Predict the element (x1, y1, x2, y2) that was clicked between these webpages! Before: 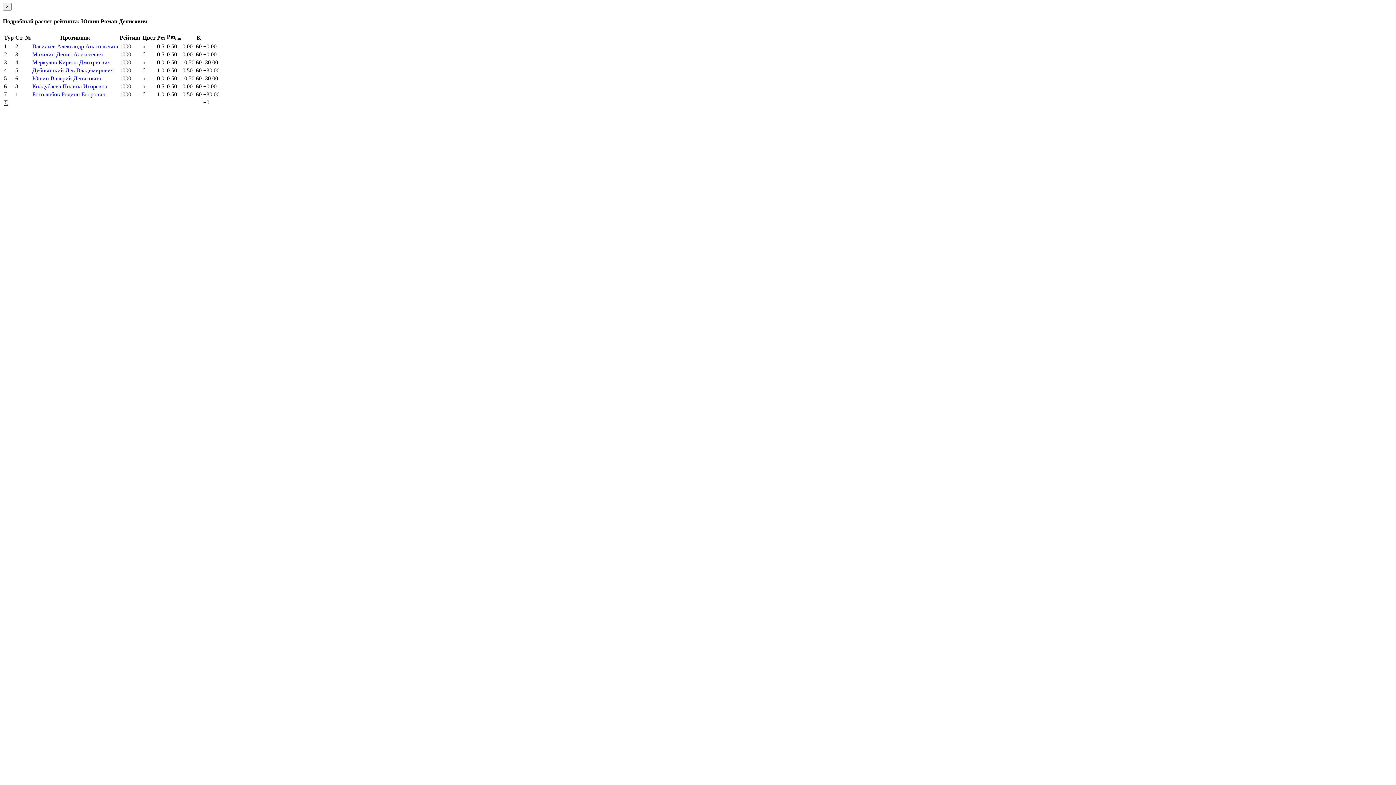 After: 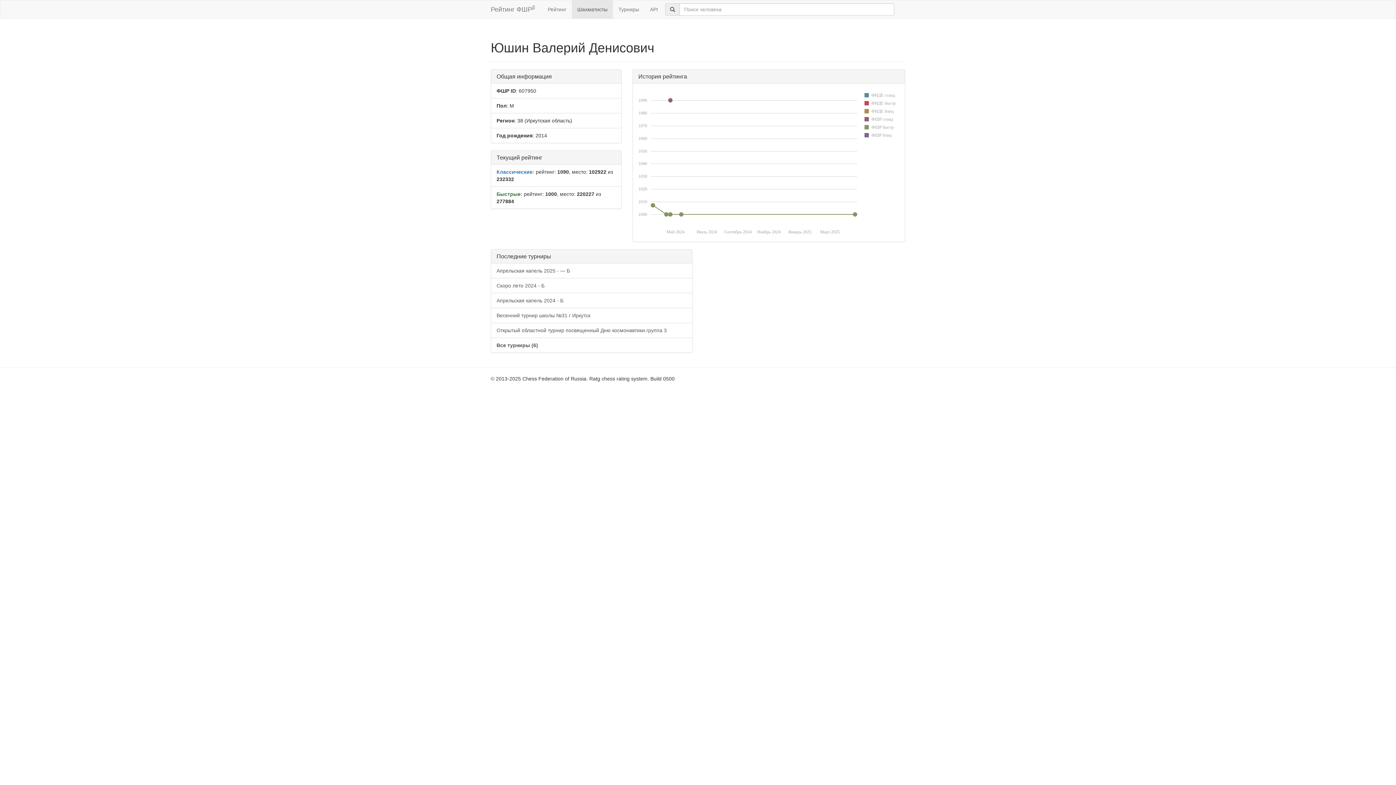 Action: bbox: (32, 75, 101, 81) label: Юшин Валерий Денисович